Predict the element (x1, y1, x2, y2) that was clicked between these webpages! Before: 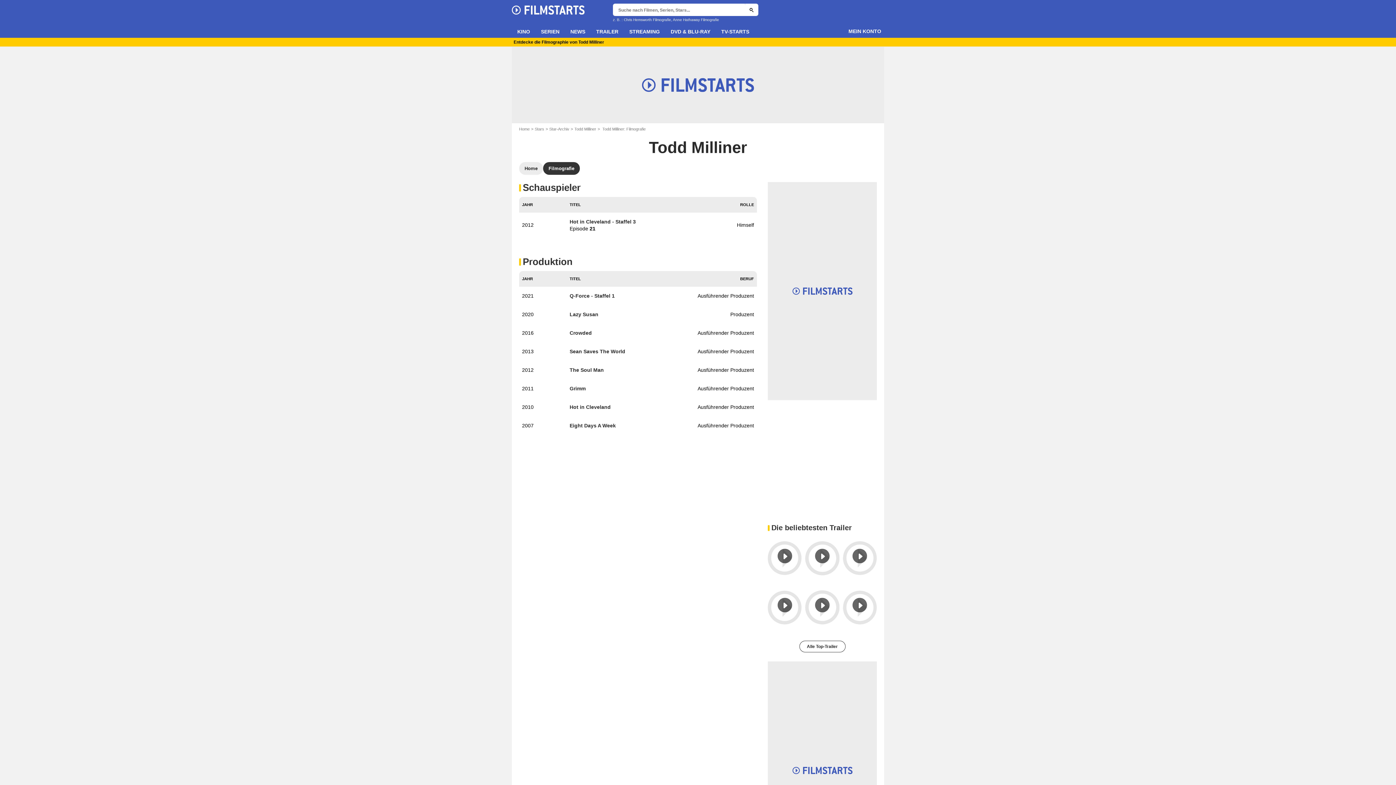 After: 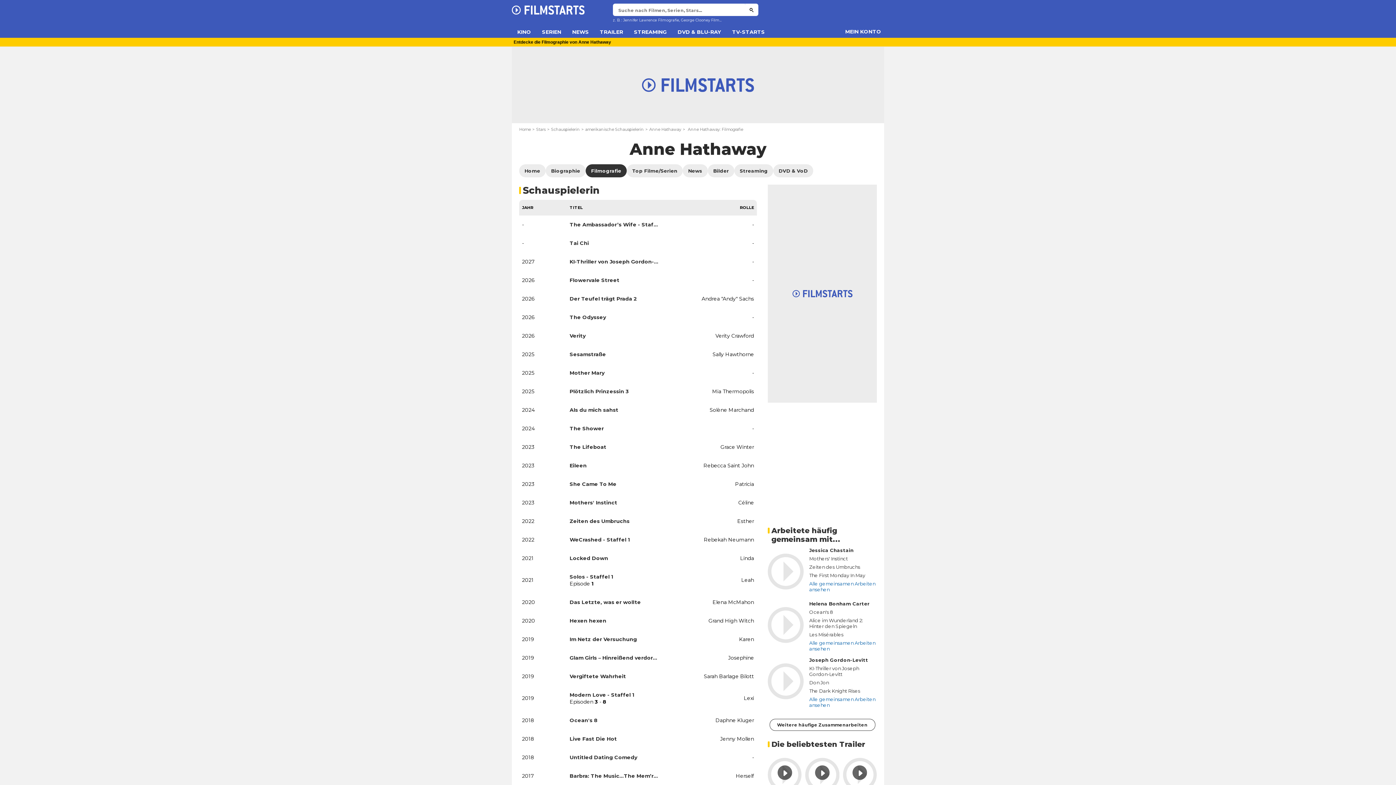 Action: bbox: (673, 17, 719, 21) label: Anne Hathaway Filmografie